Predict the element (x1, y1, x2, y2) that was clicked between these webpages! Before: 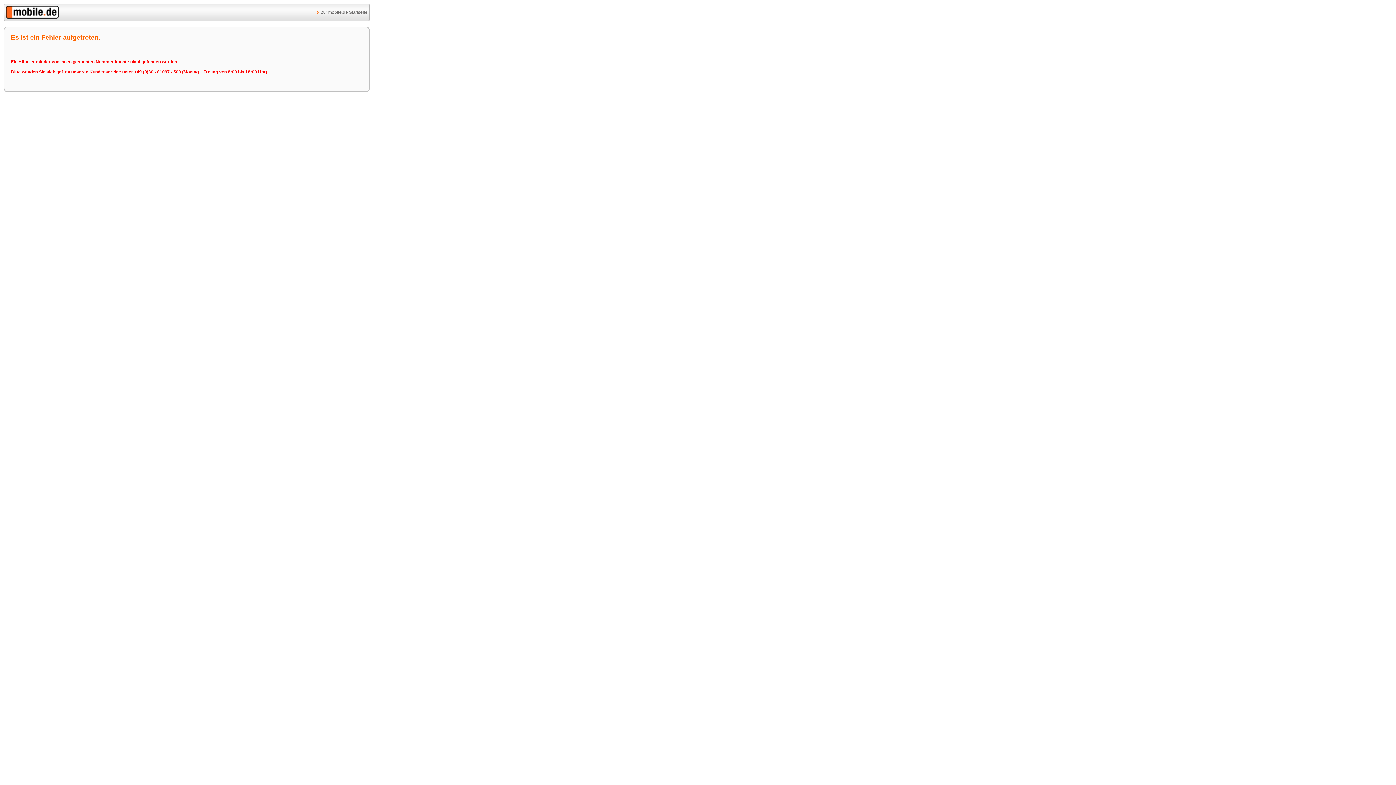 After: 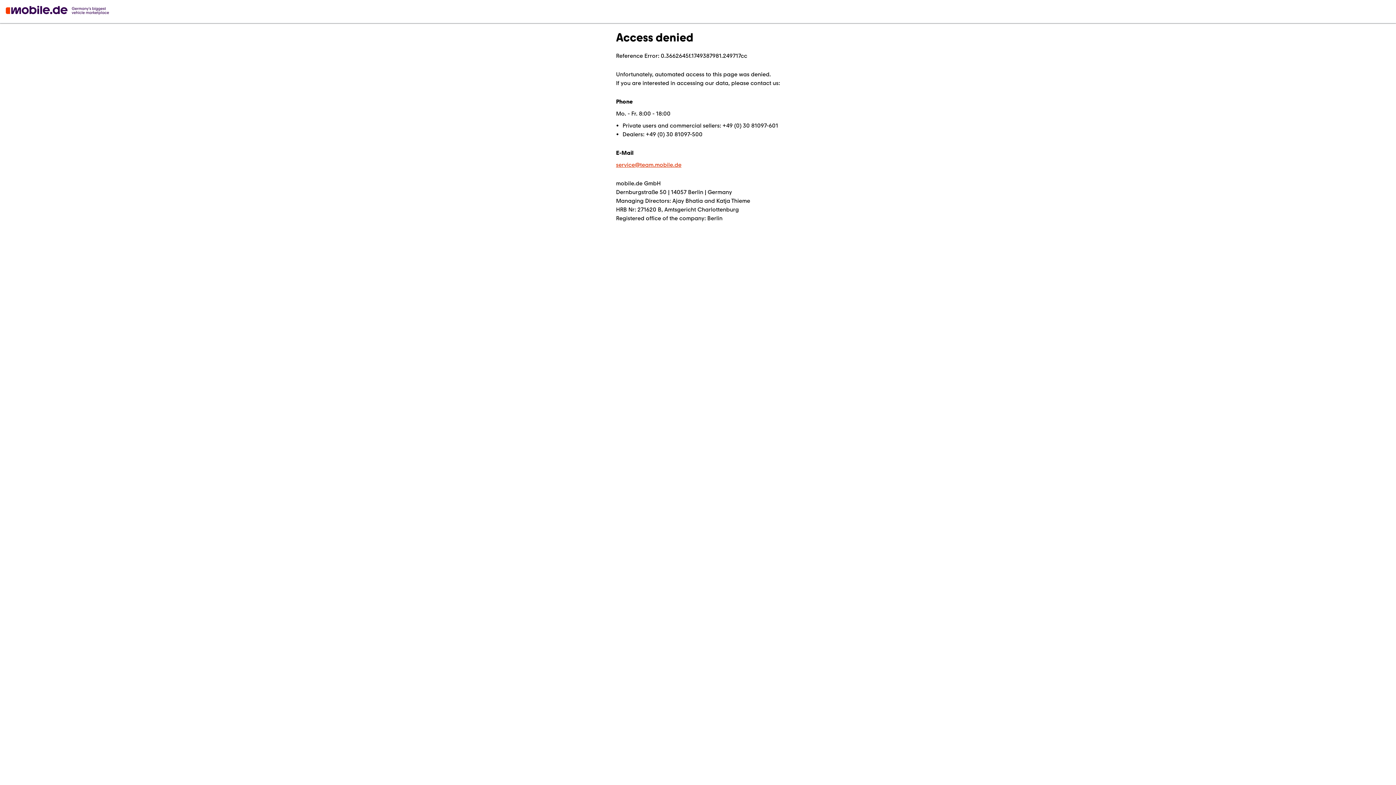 Action: bbox: (5, 14, 58, 19)